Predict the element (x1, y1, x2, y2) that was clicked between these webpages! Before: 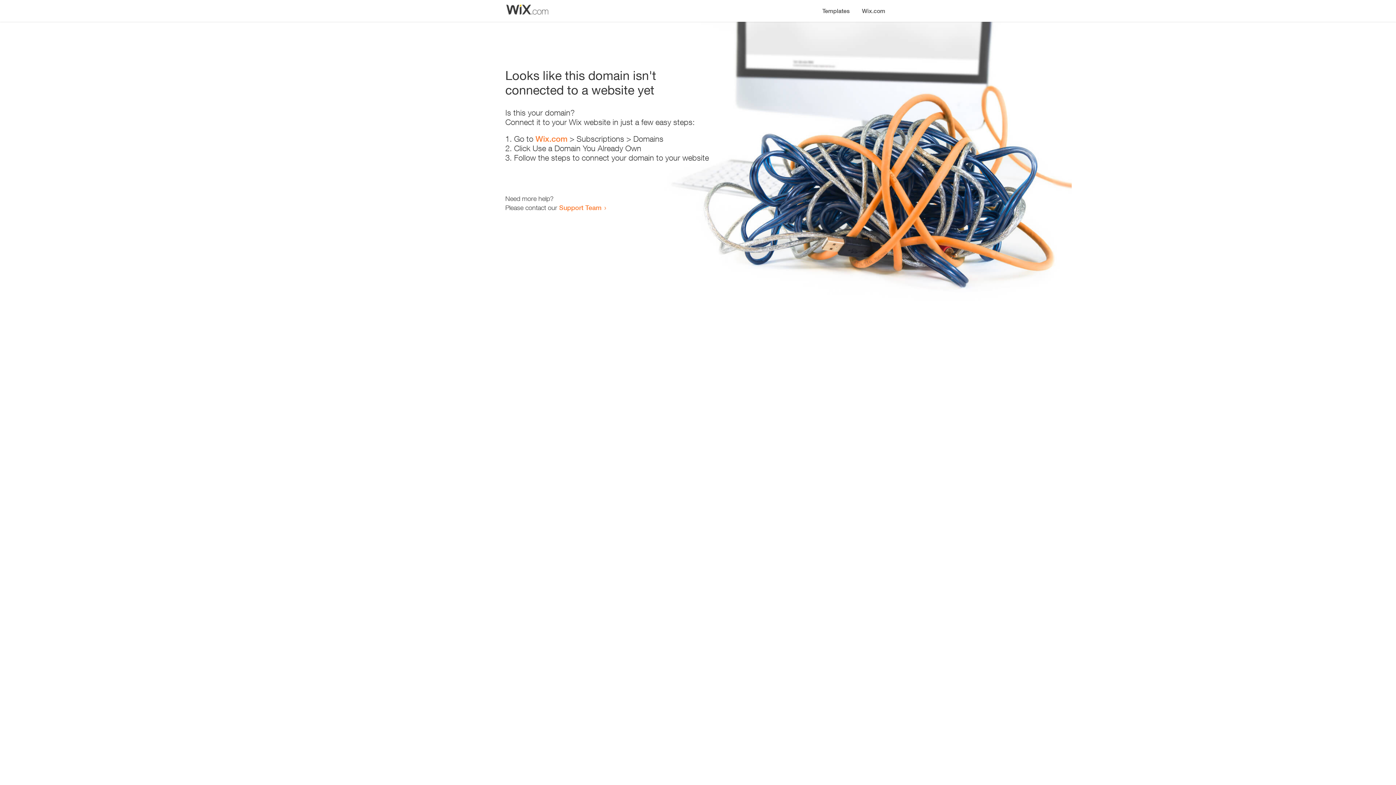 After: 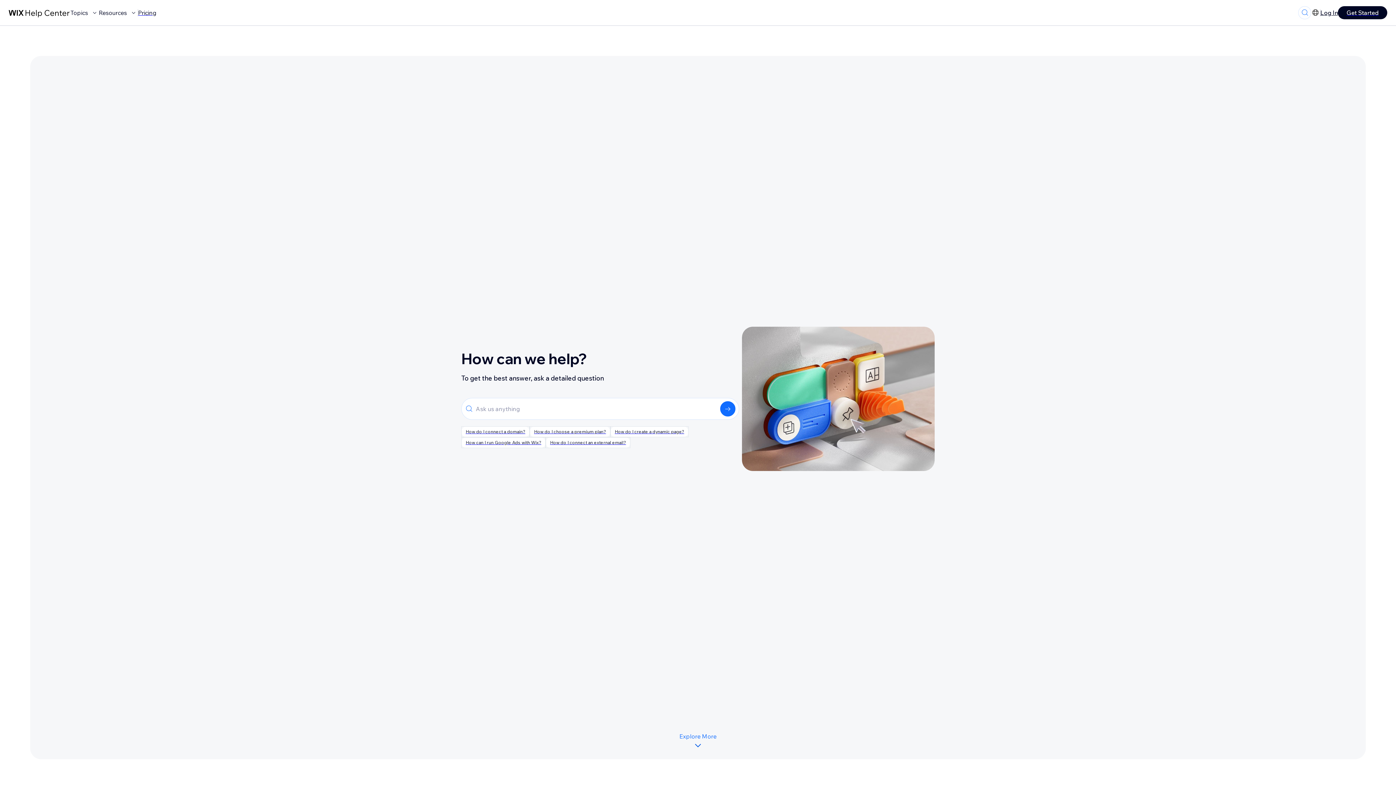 Action: bbox: (559, 203, 601, 211) label: Support Team